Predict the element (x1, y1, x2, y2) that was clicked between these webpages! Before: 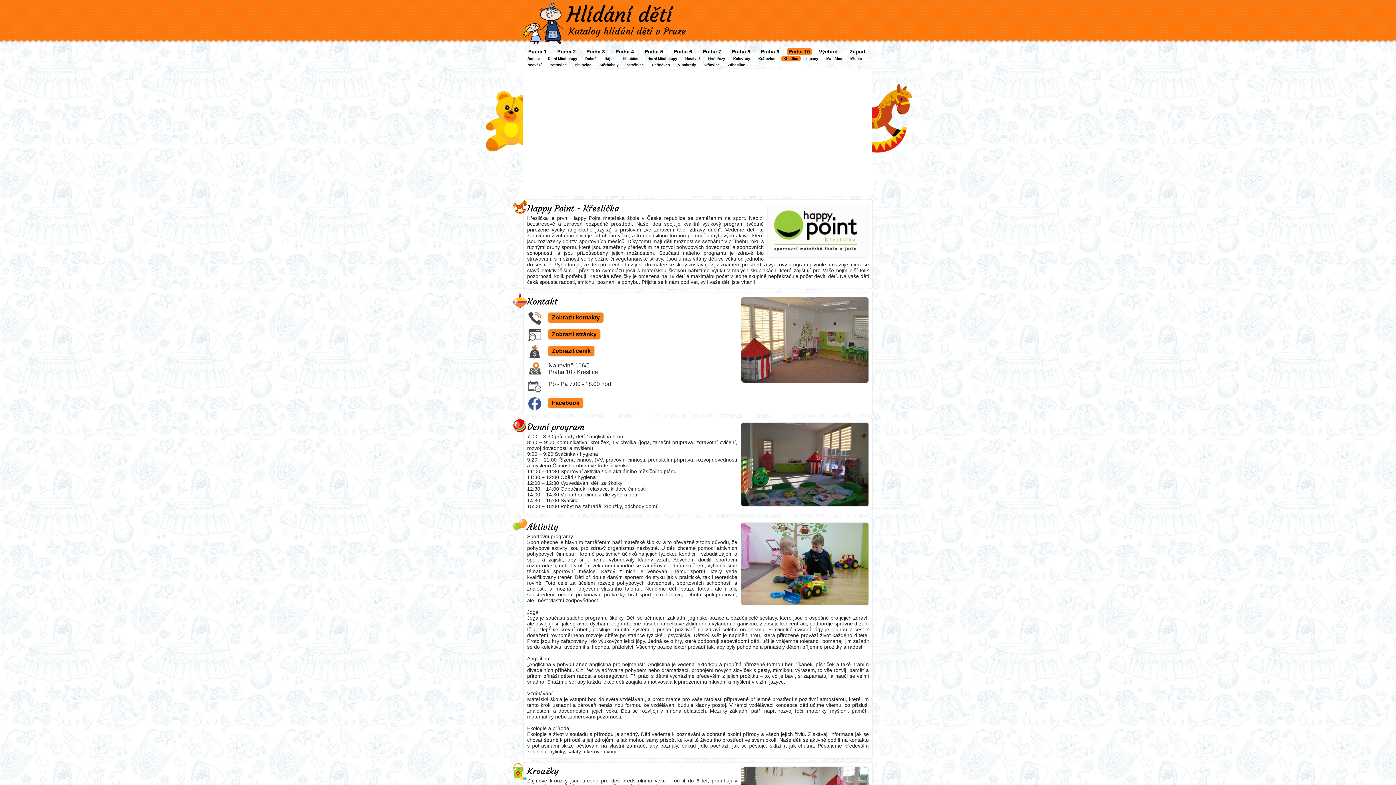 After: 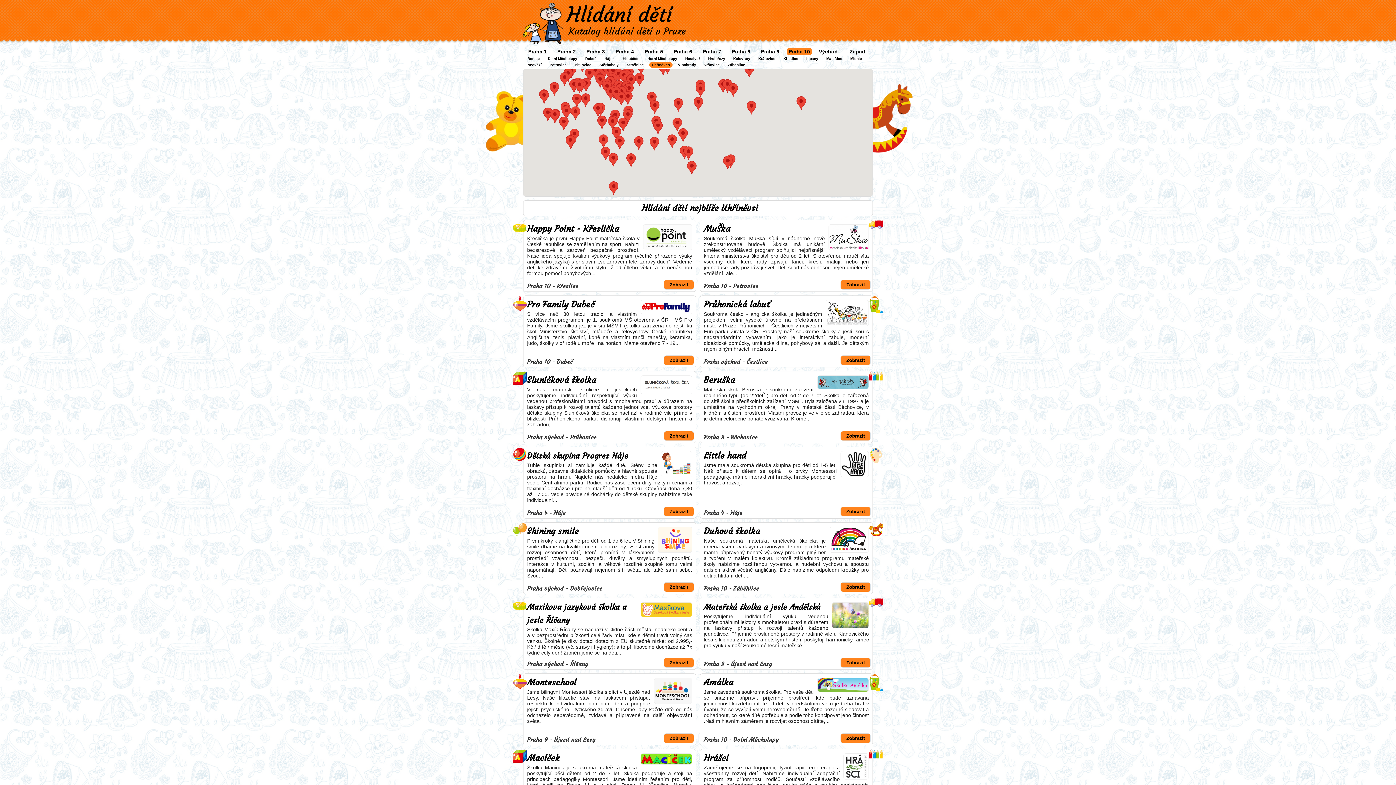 Action: label: Uhříněves bbox: (649, 62, 672, 67)